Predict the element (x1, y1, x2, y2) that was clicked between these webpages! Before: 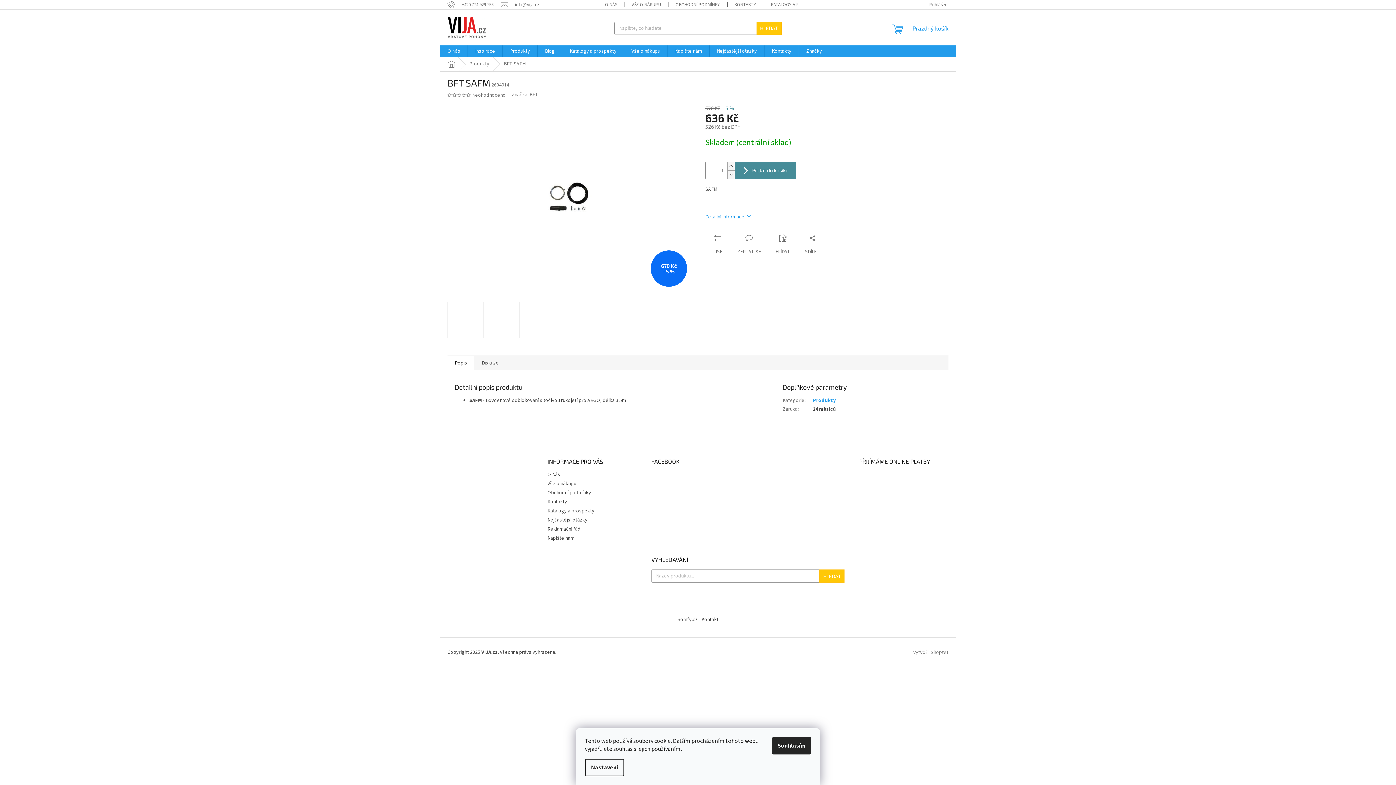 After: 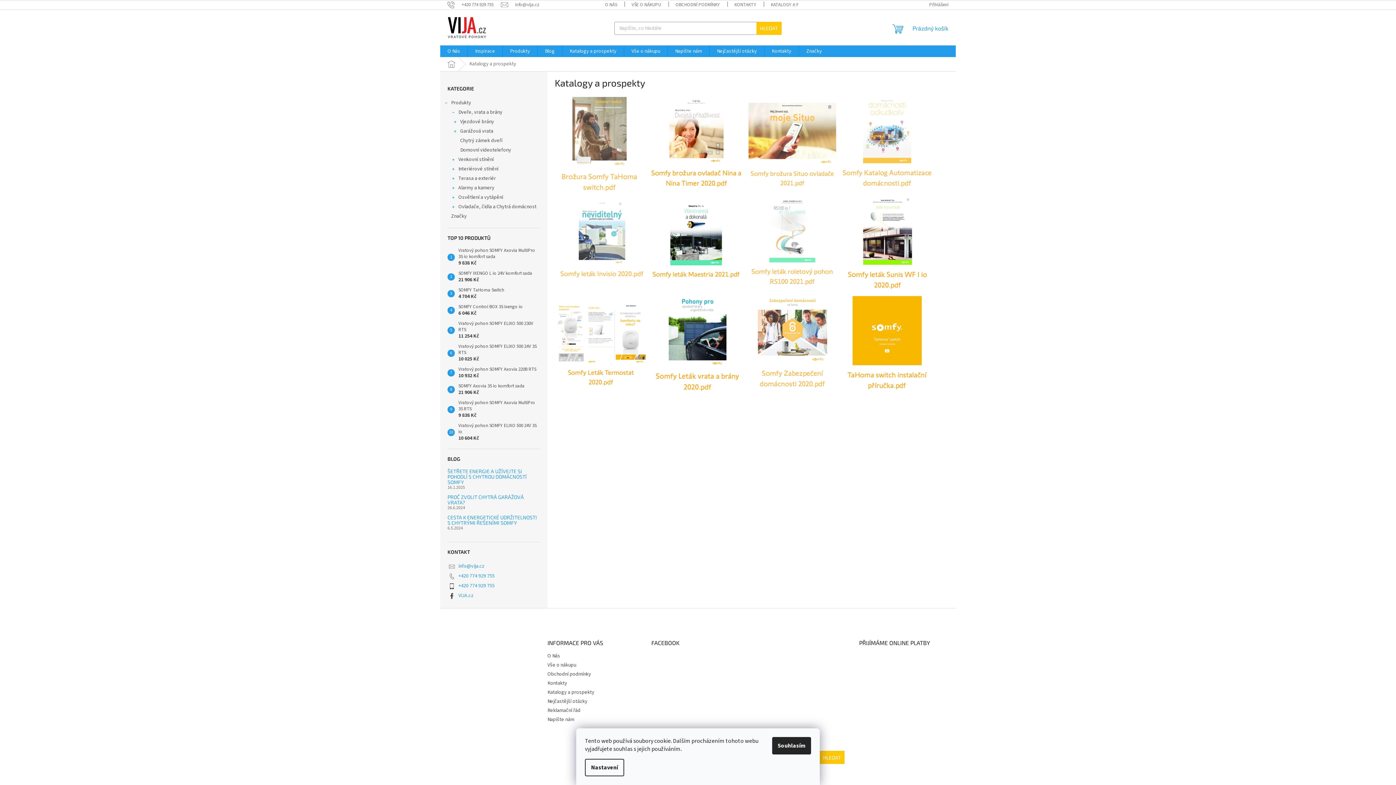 Action: bbox: (763, 0, 828, 9) label: KATALOGY A PROSPEKTY